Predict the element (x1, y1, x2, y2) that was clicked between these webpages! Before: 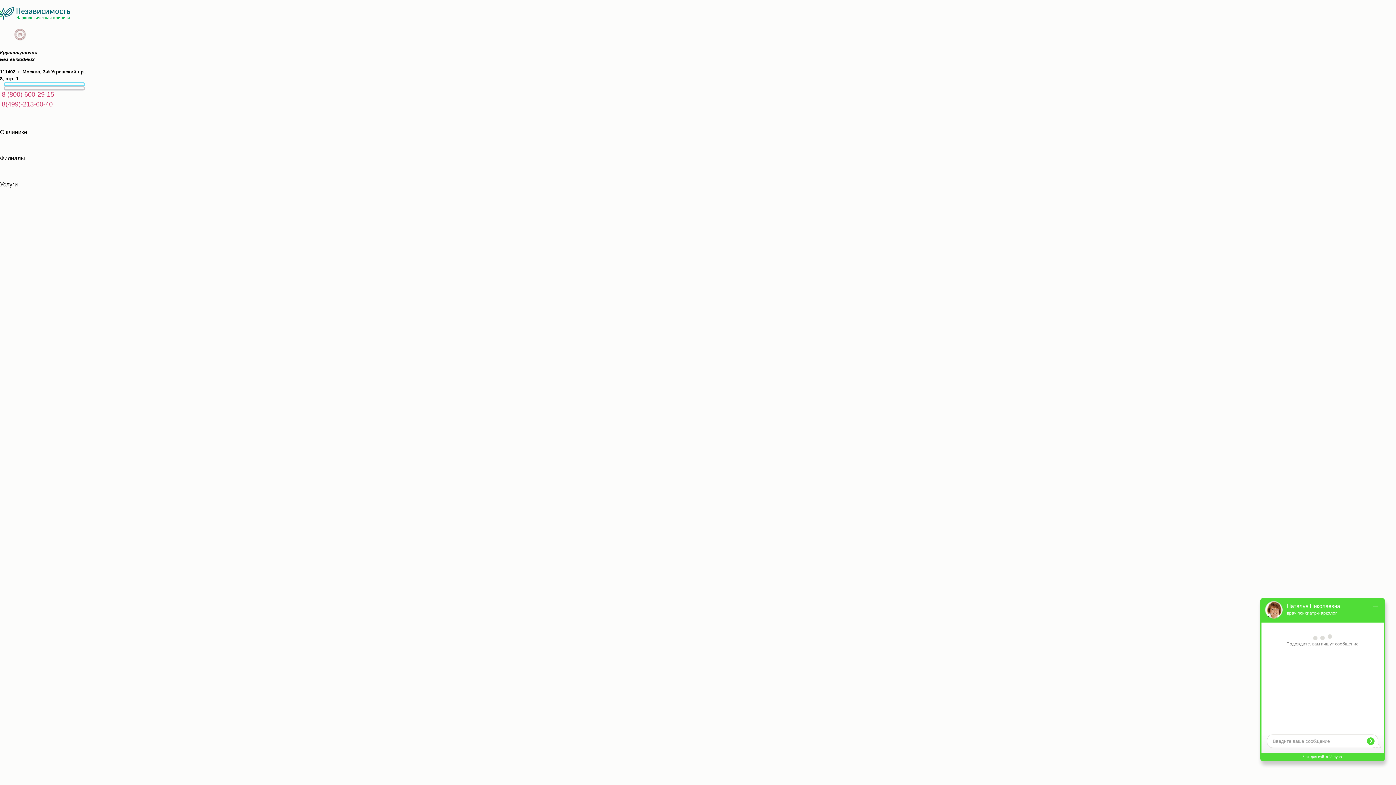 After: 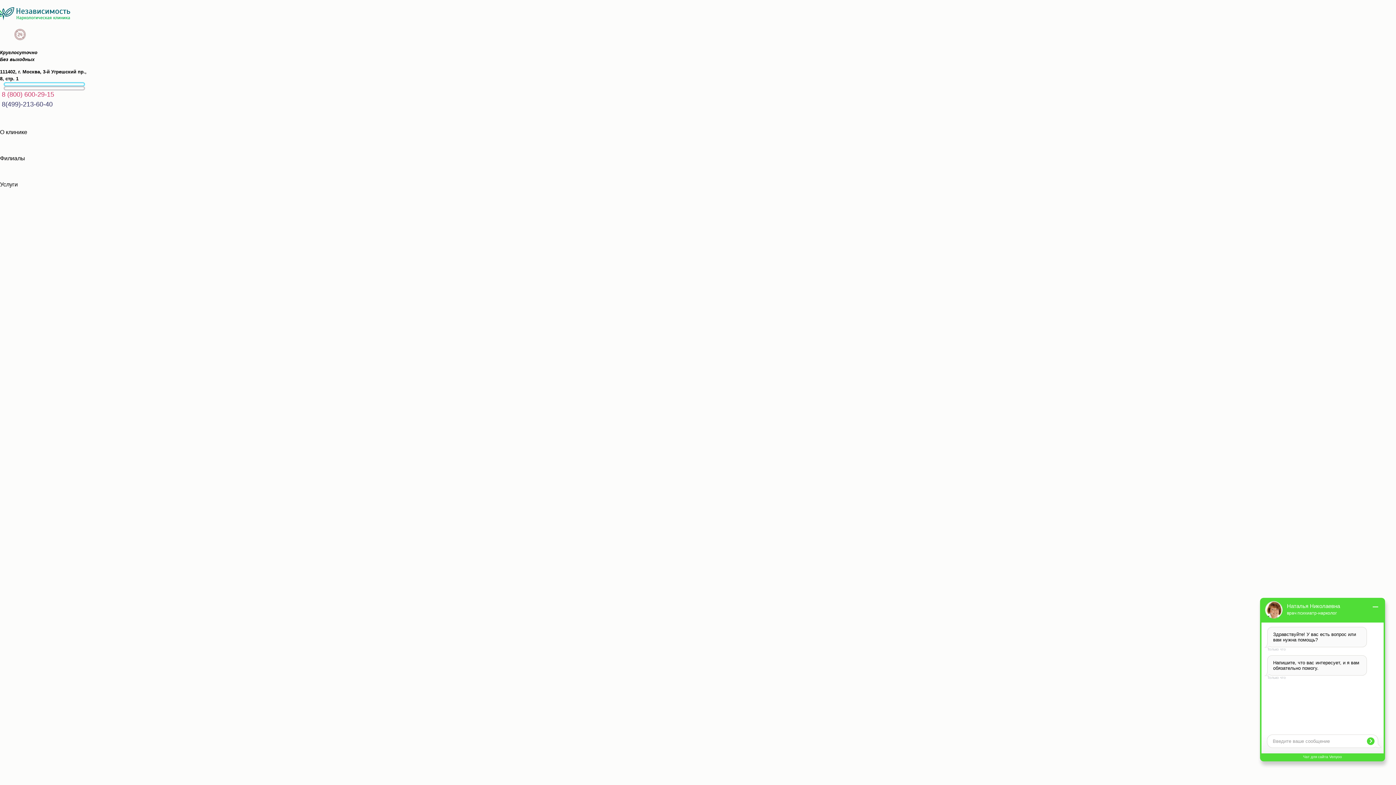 Action: label: 8(499)-213-60-40 bbox: (1, 100, 52, 107)